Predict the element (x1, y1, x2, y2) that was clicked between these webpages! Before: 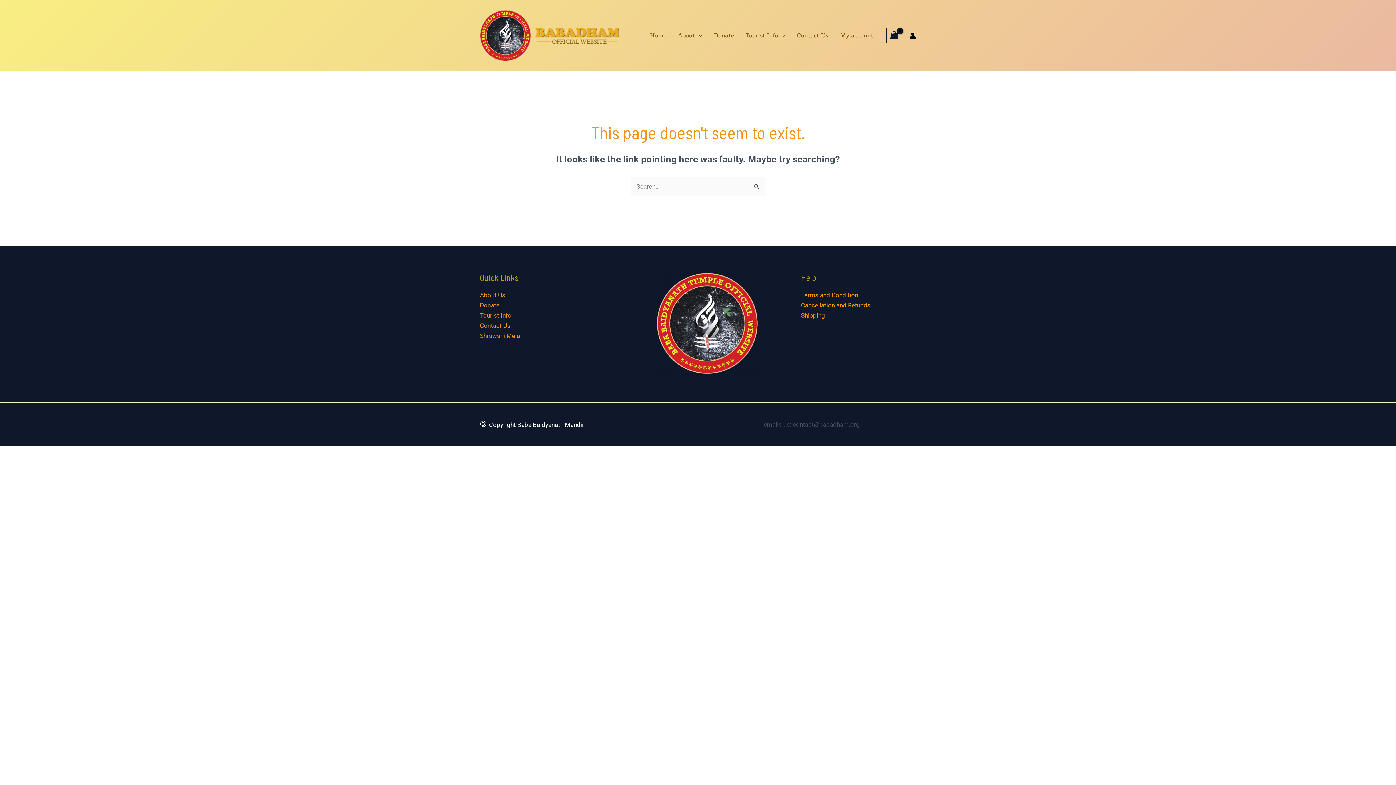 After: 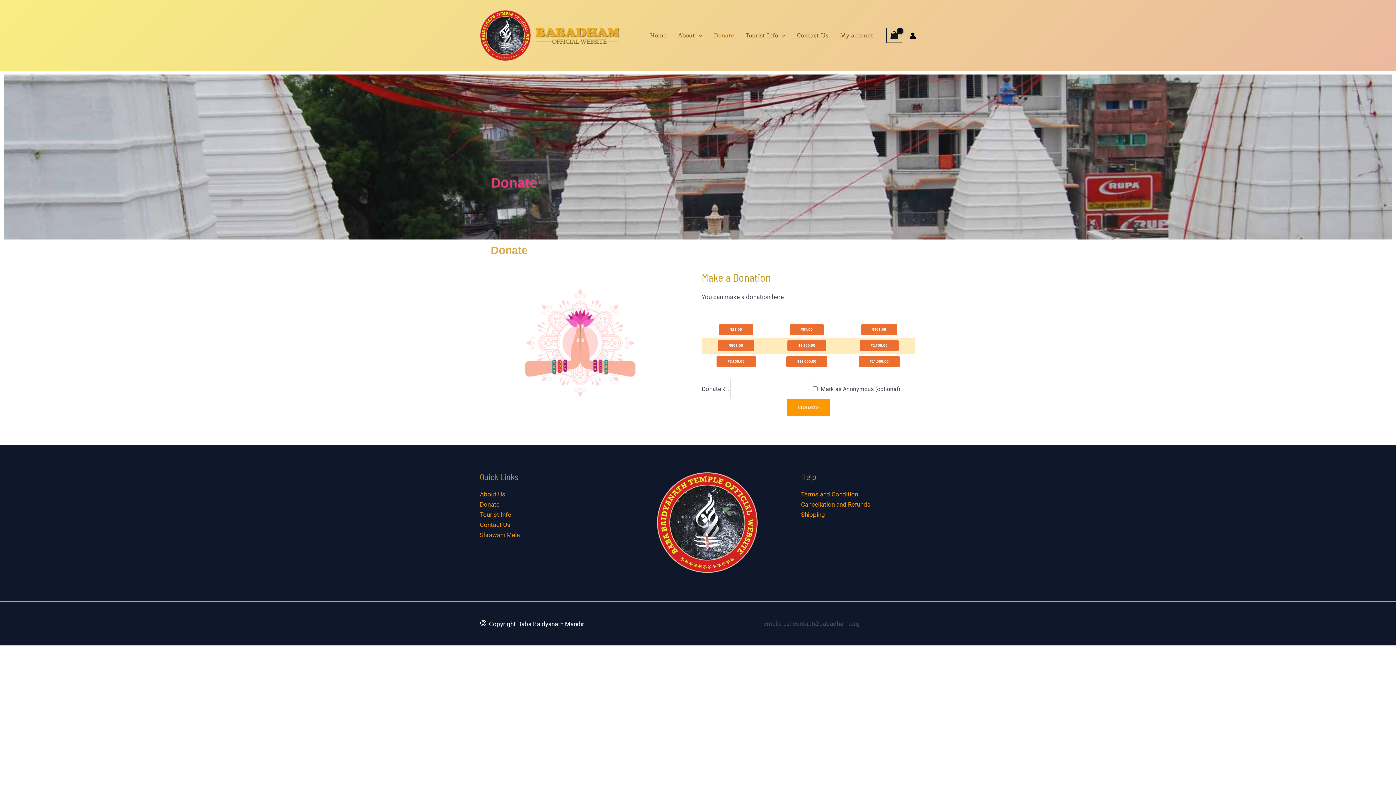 Action: bbox: (708, 22, 739, 48) label: Donate